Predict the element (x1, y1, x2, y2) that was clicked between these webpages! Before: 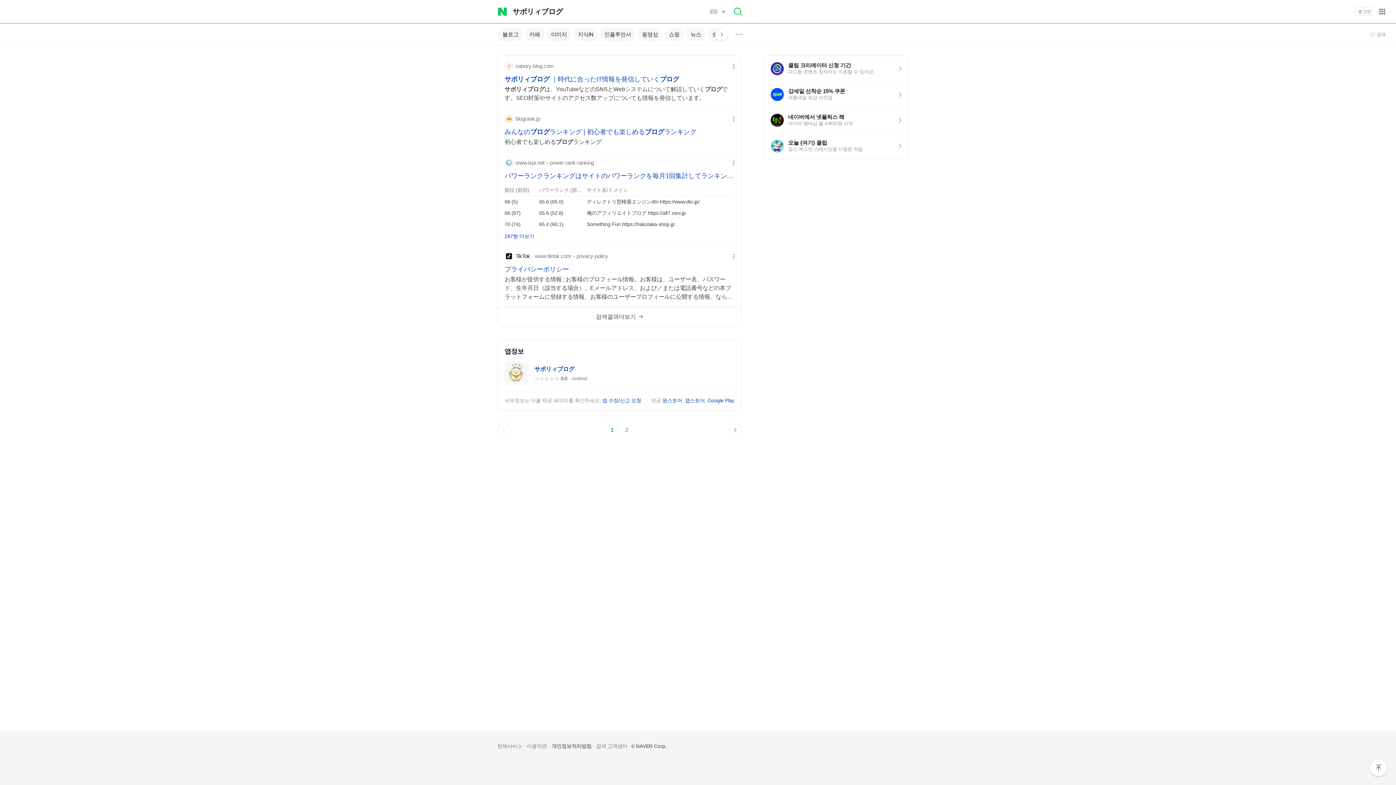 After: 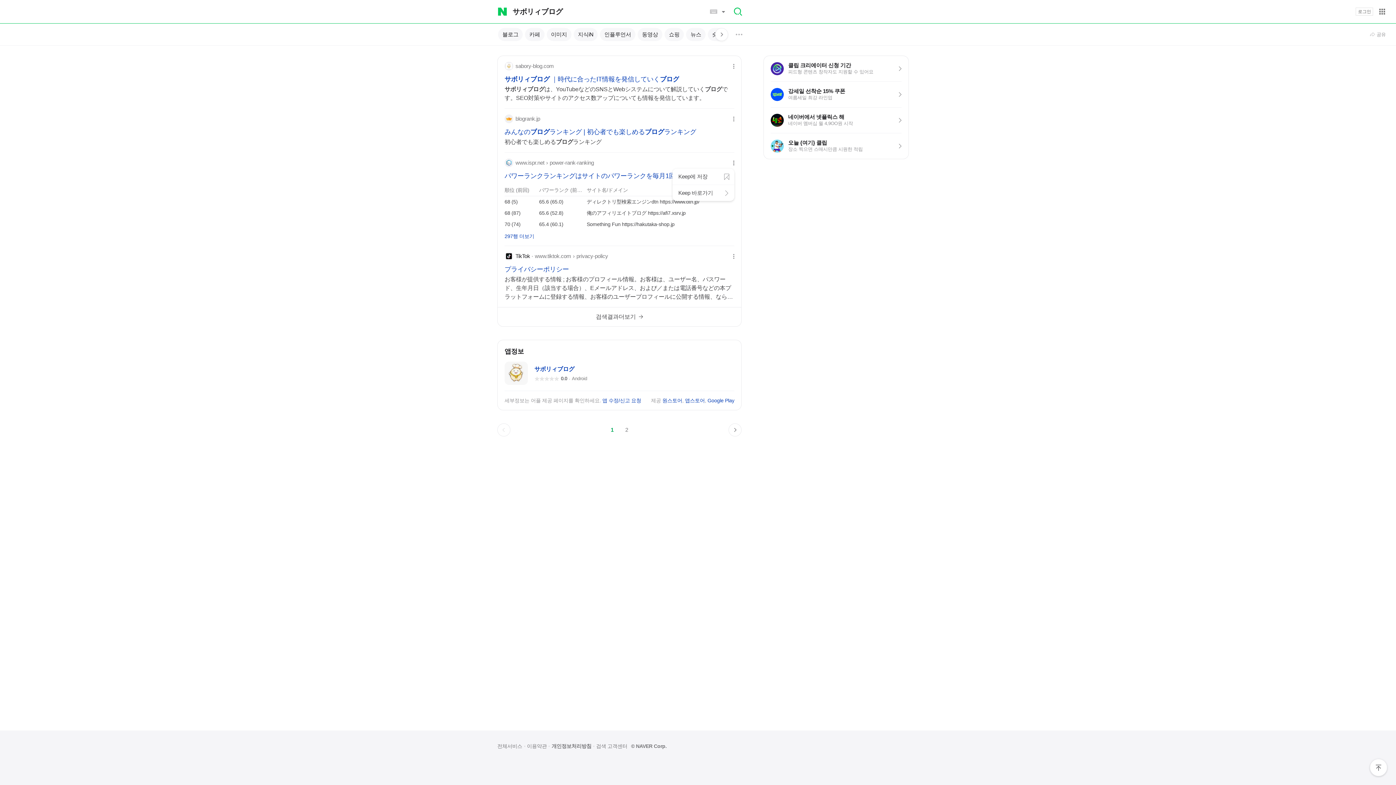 Action: label: 문서 저장하기 bbox: (729, 158, 738, 167)